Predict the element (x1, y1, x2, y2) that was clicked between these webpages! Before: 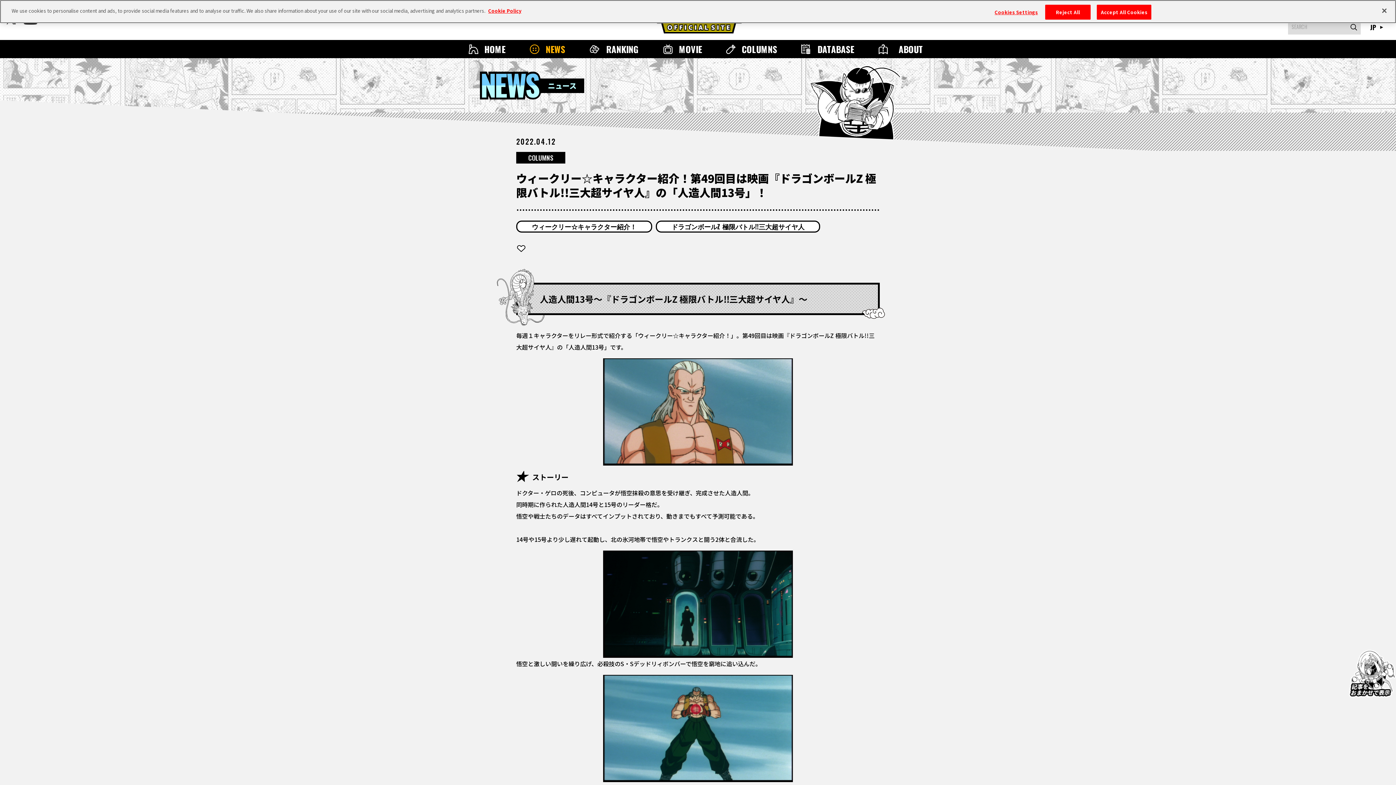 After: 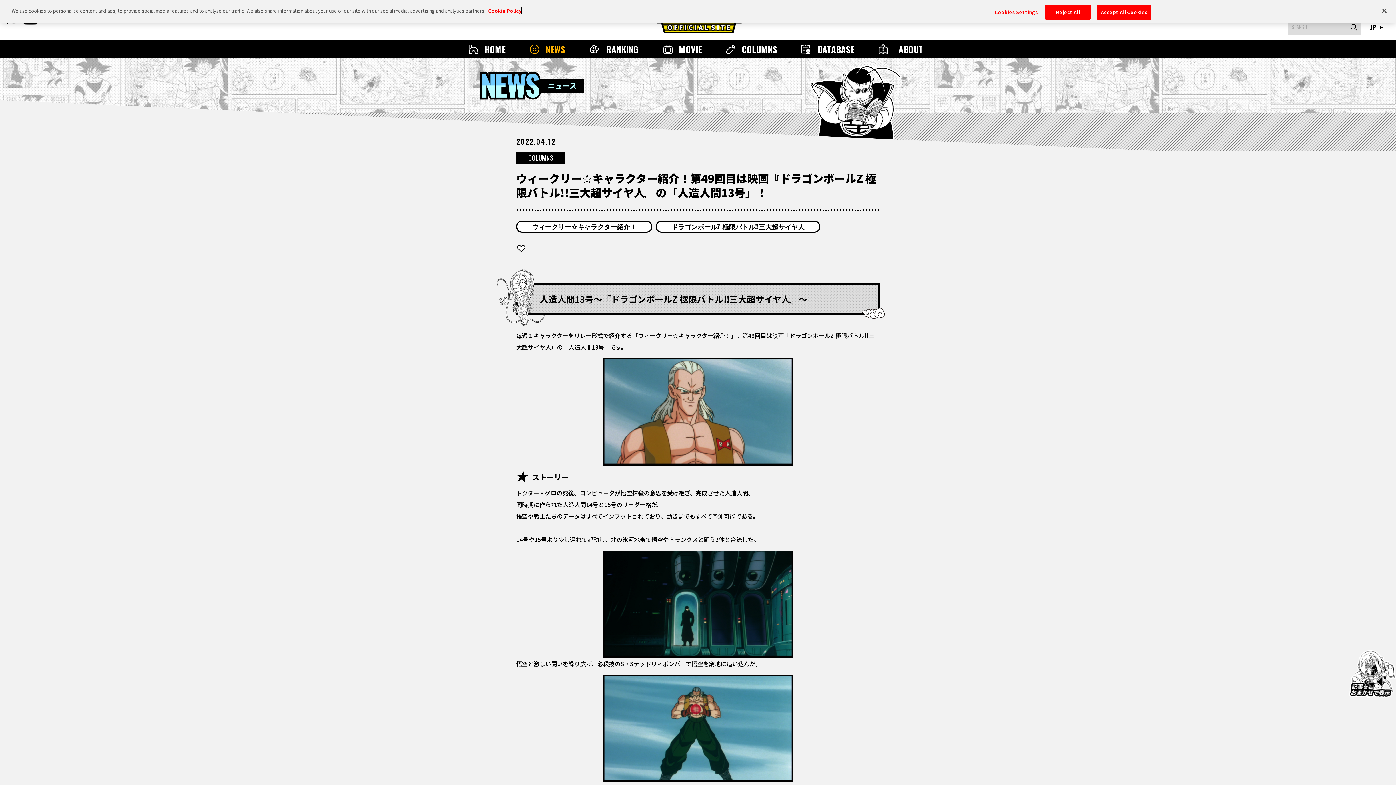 Action: label: More information about your privacy, opens in a new tab bbox: (488, 7, 521, 14)